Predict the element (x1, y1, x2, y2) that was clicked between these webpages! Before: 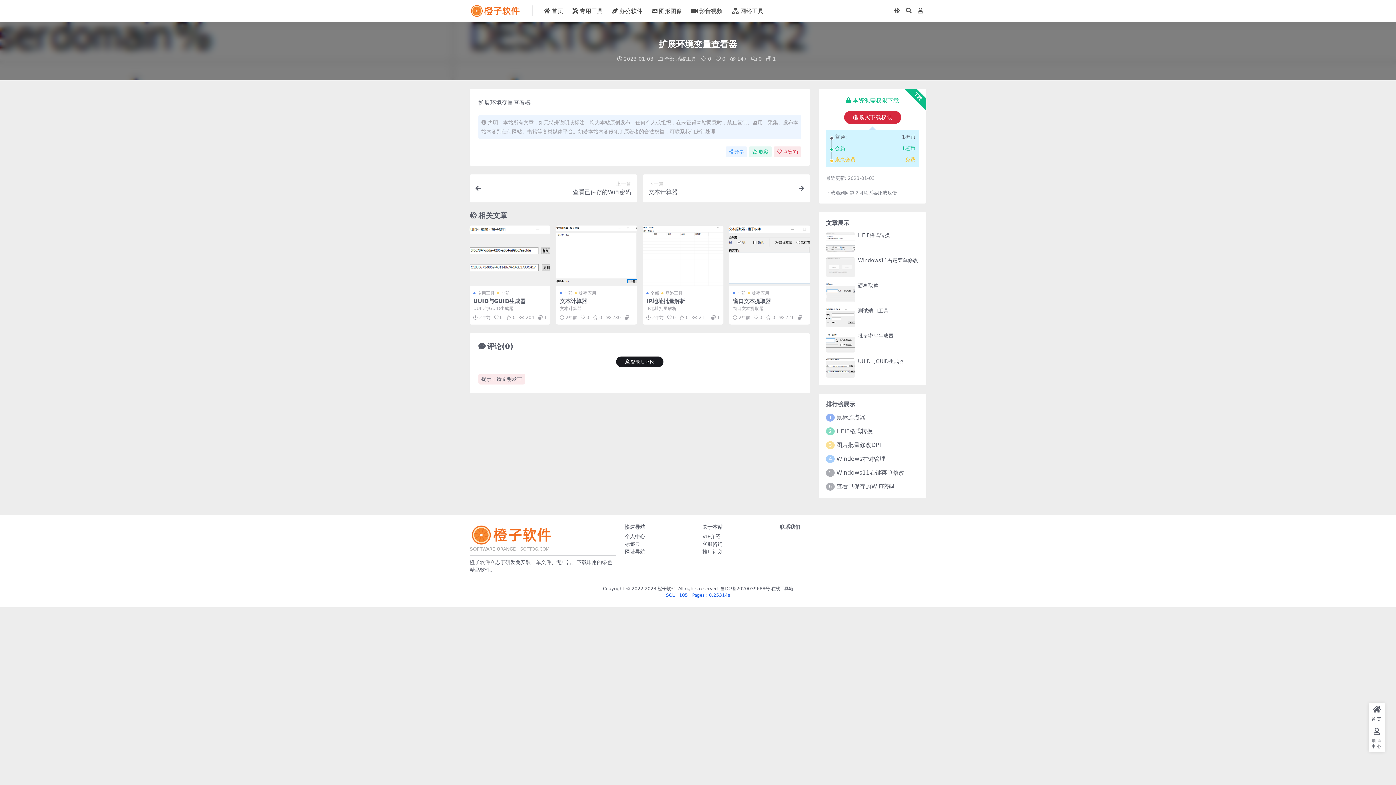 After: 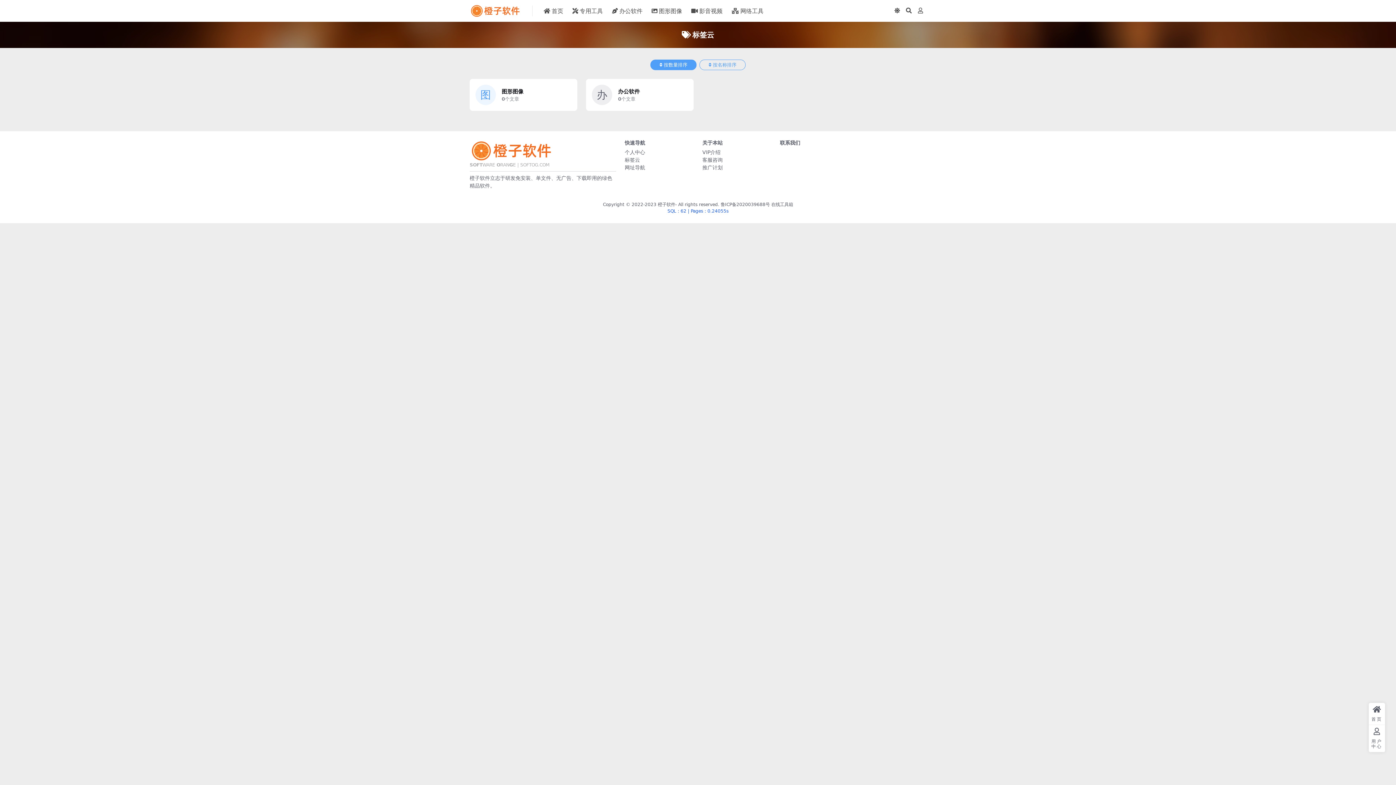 Action: bbox: (624, 541, 640, 547) label: 标签云